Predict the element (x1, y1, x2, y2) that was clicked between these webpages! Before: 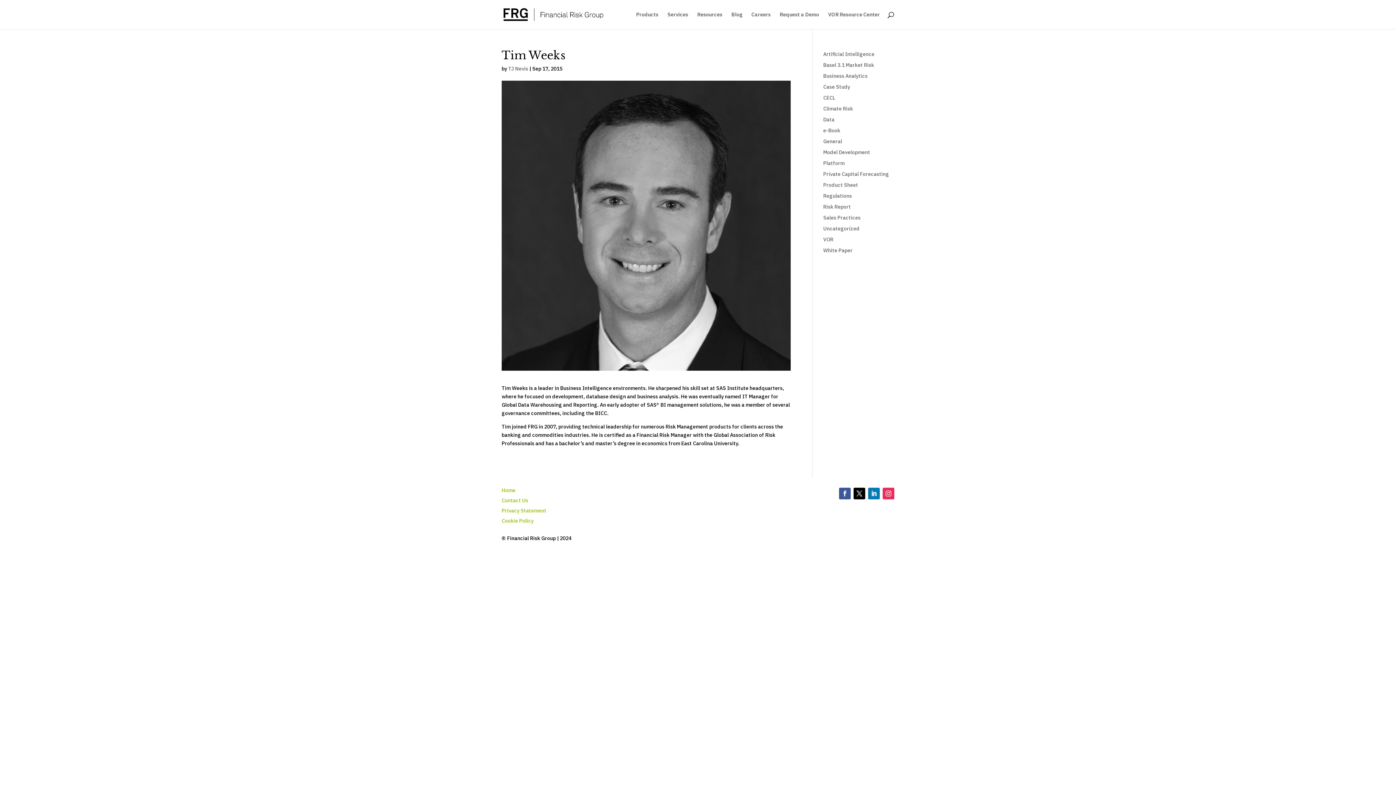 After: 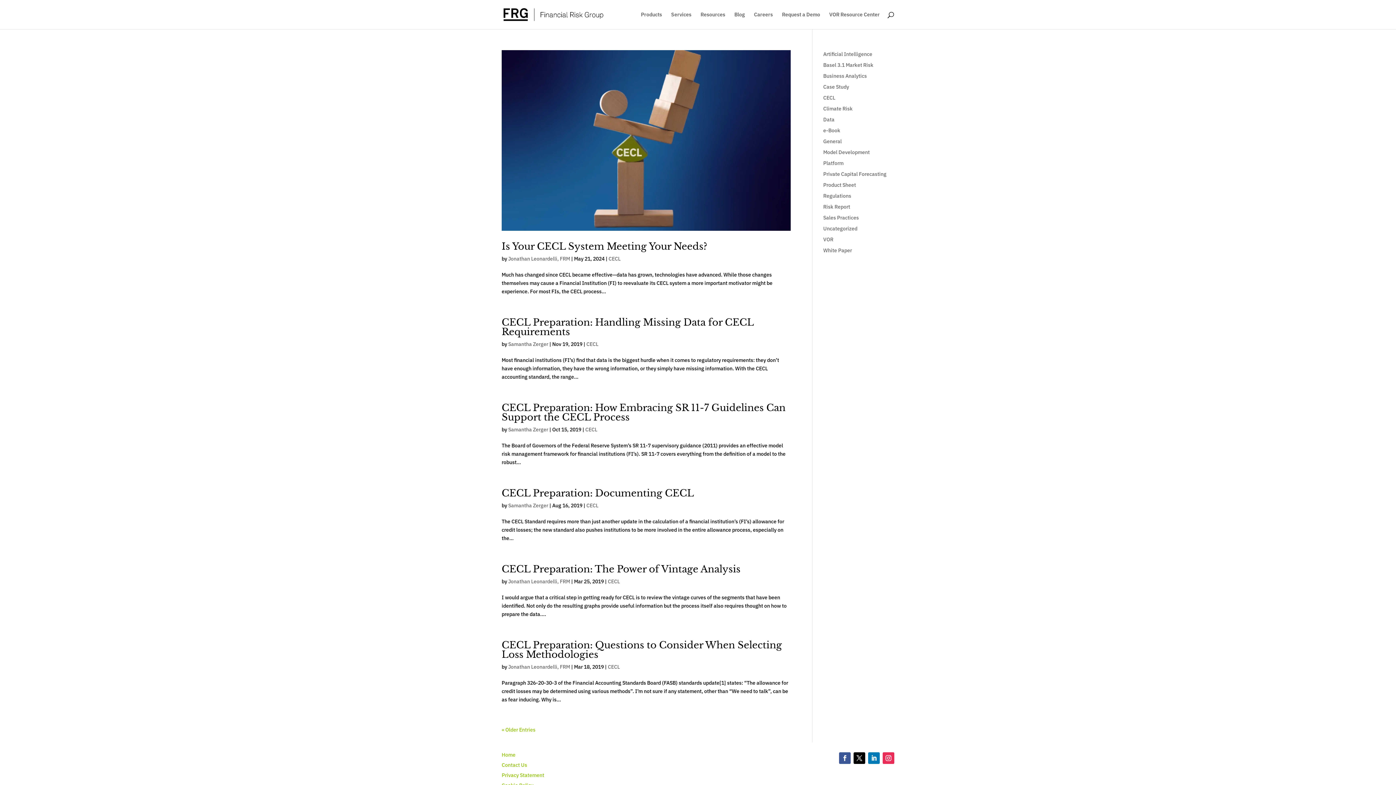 Action: label: CECL bbox: (823, 94, 835, 101)